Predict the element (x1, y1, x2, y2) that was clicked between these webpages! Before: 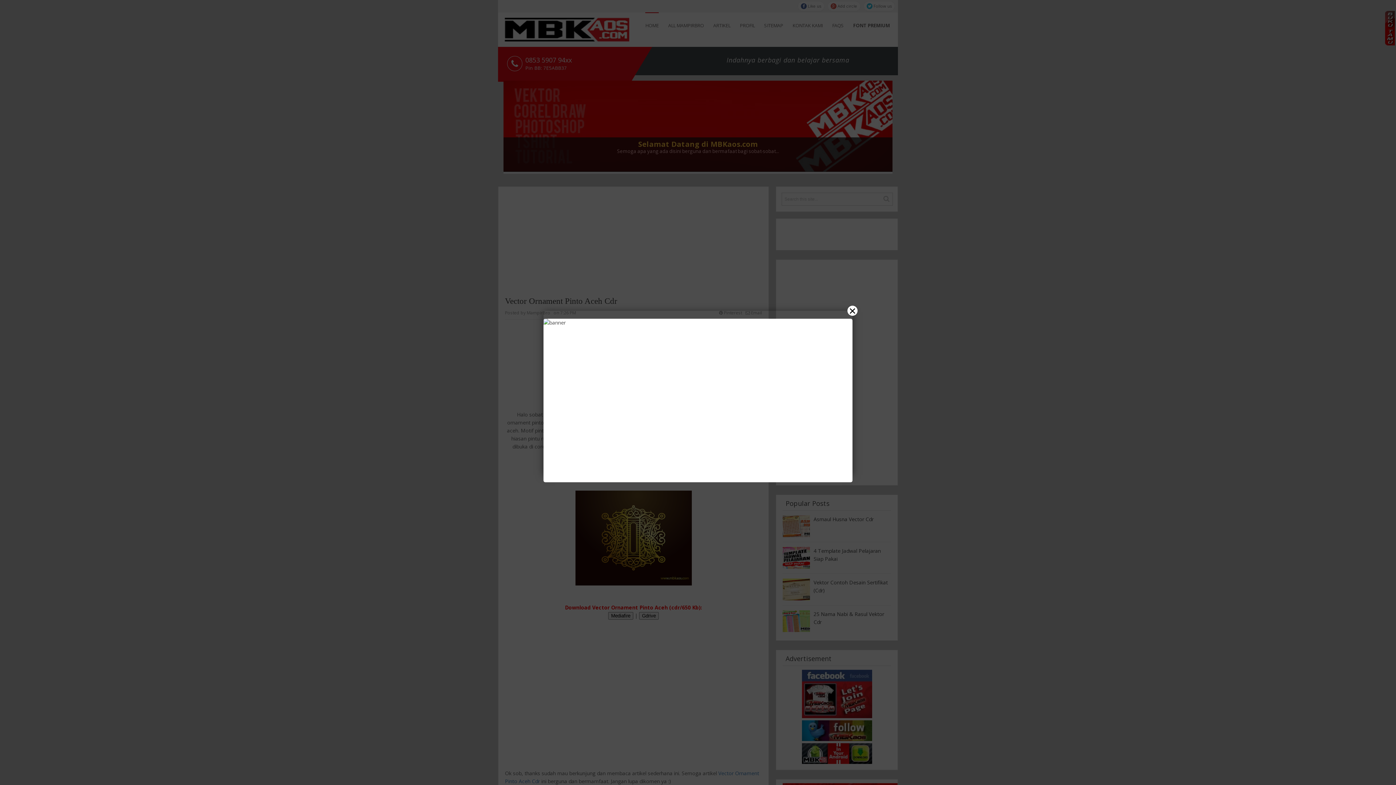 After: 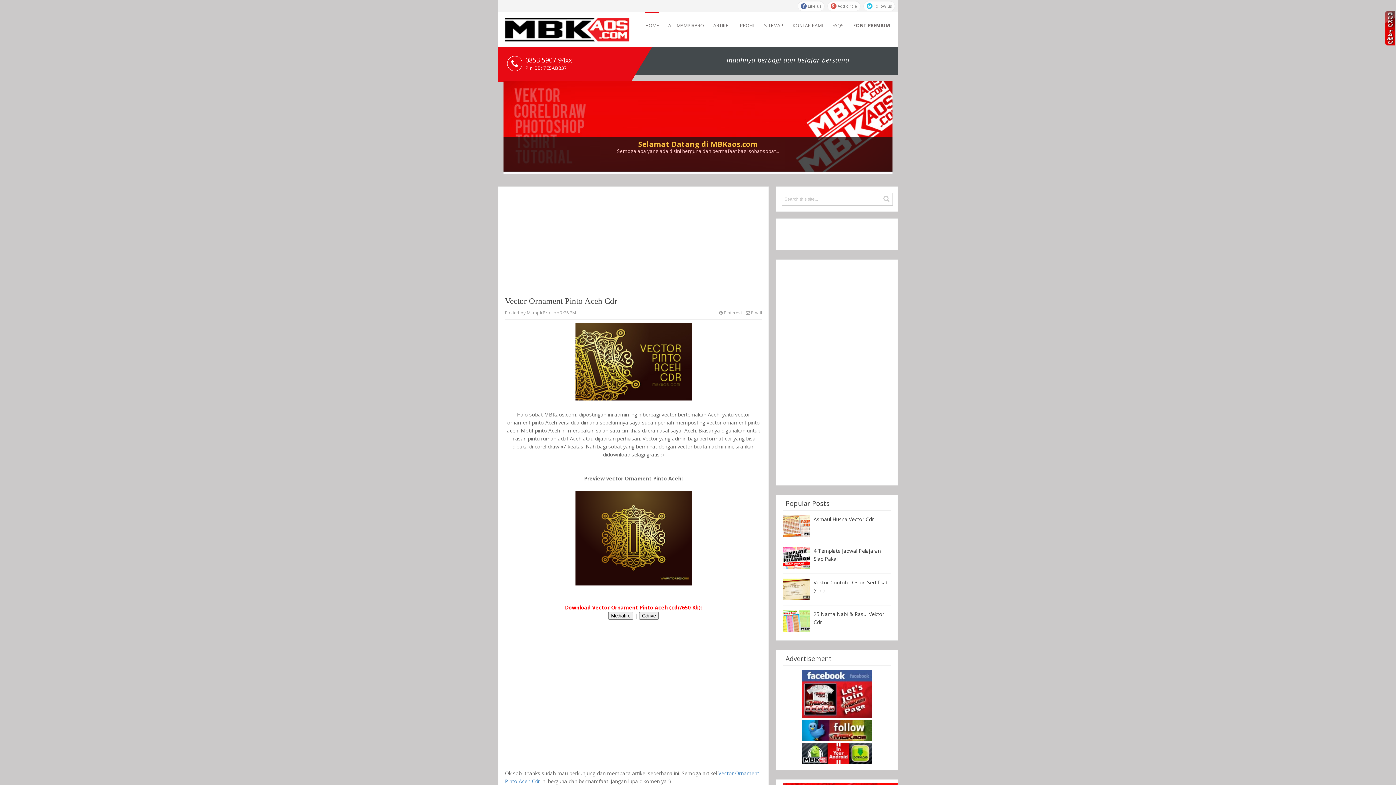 Action: bbox: (847, 305, 857, 316) label: Close